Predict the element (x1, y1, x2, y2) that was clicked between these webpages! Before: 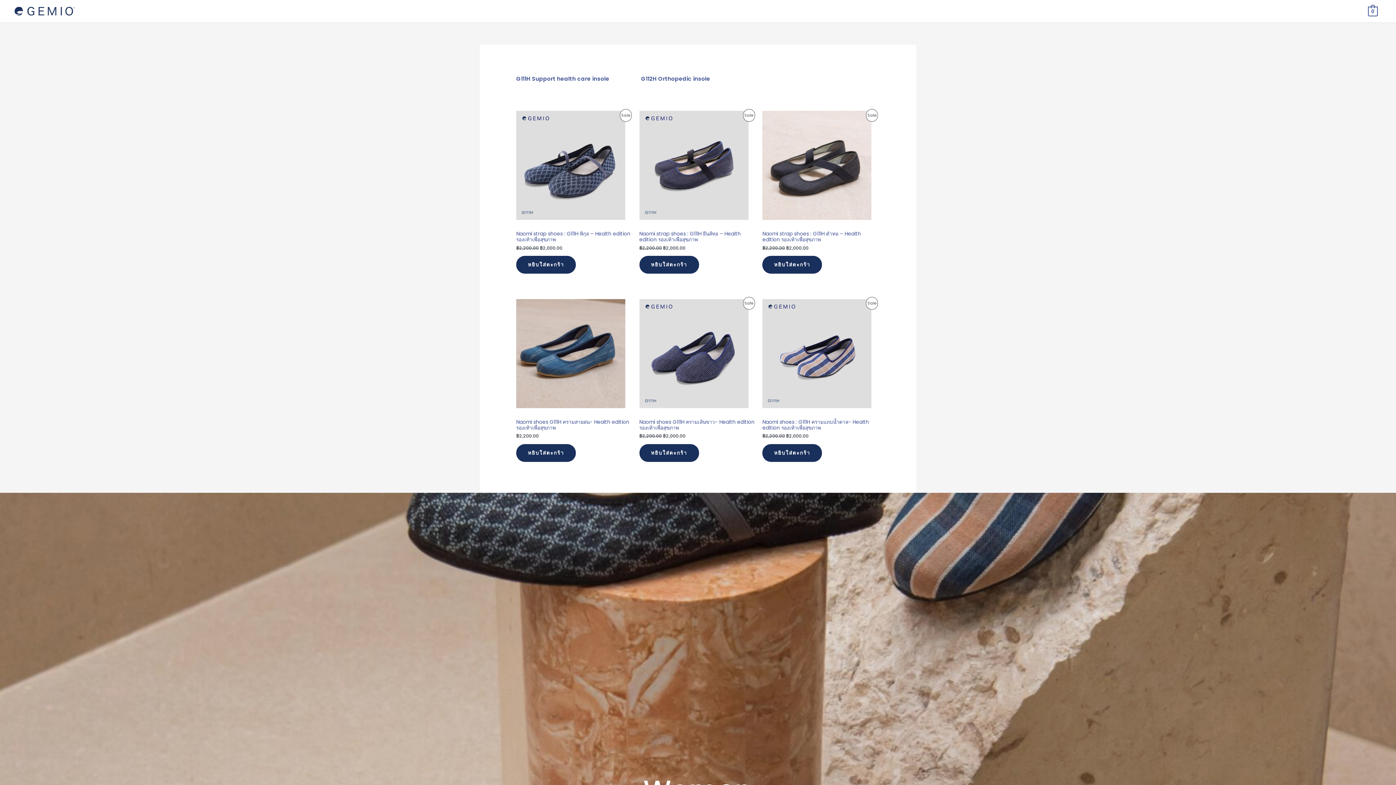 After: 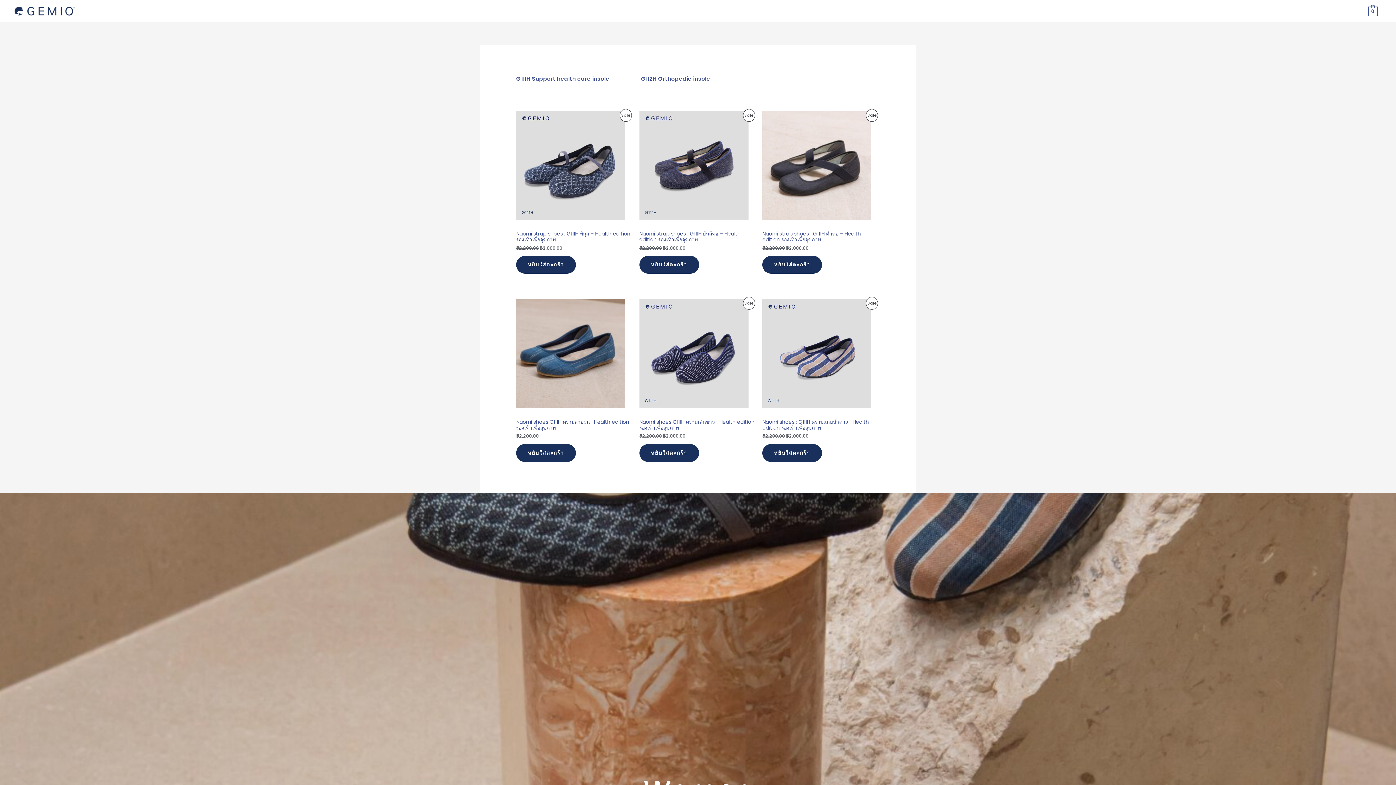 Action: bbox: (516, 74, 609, 82) label: G111H Support health care insole